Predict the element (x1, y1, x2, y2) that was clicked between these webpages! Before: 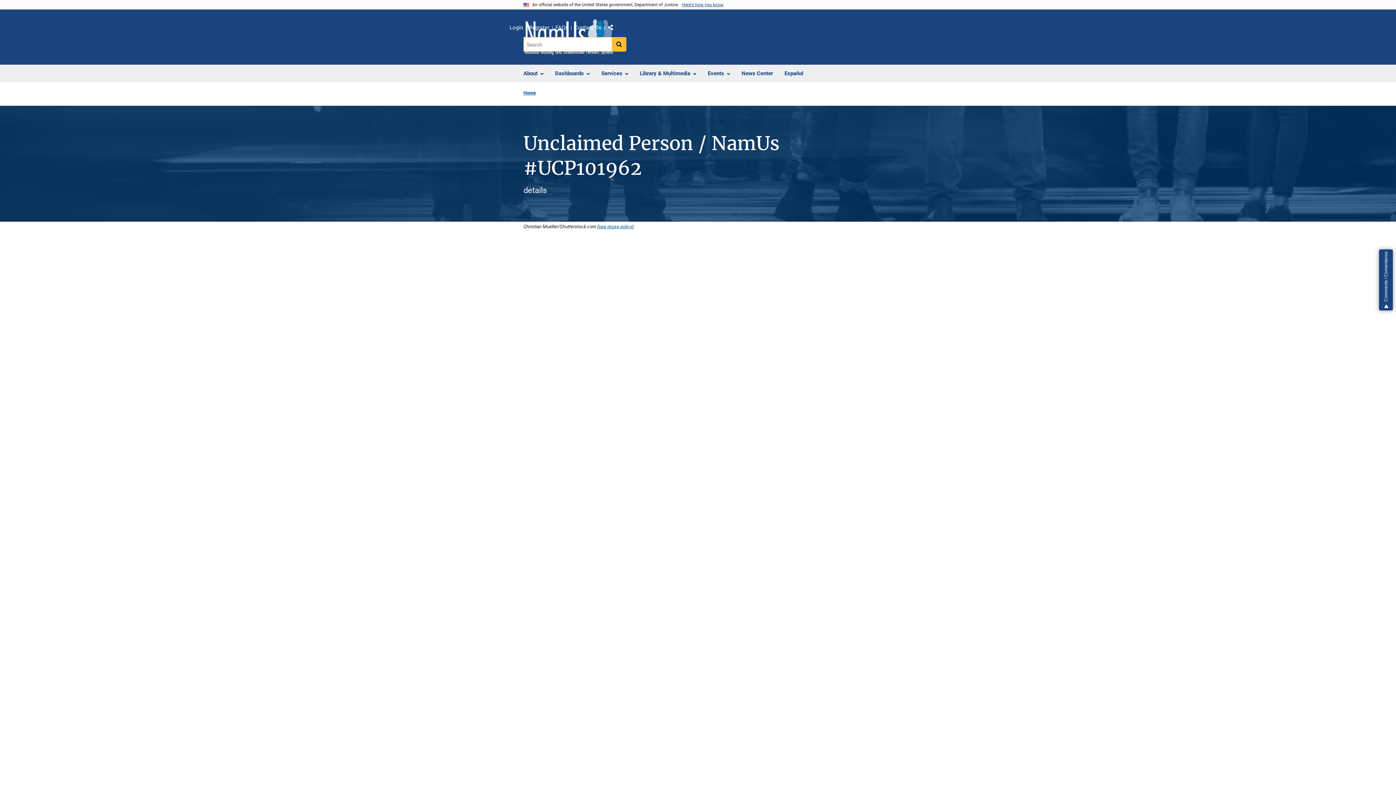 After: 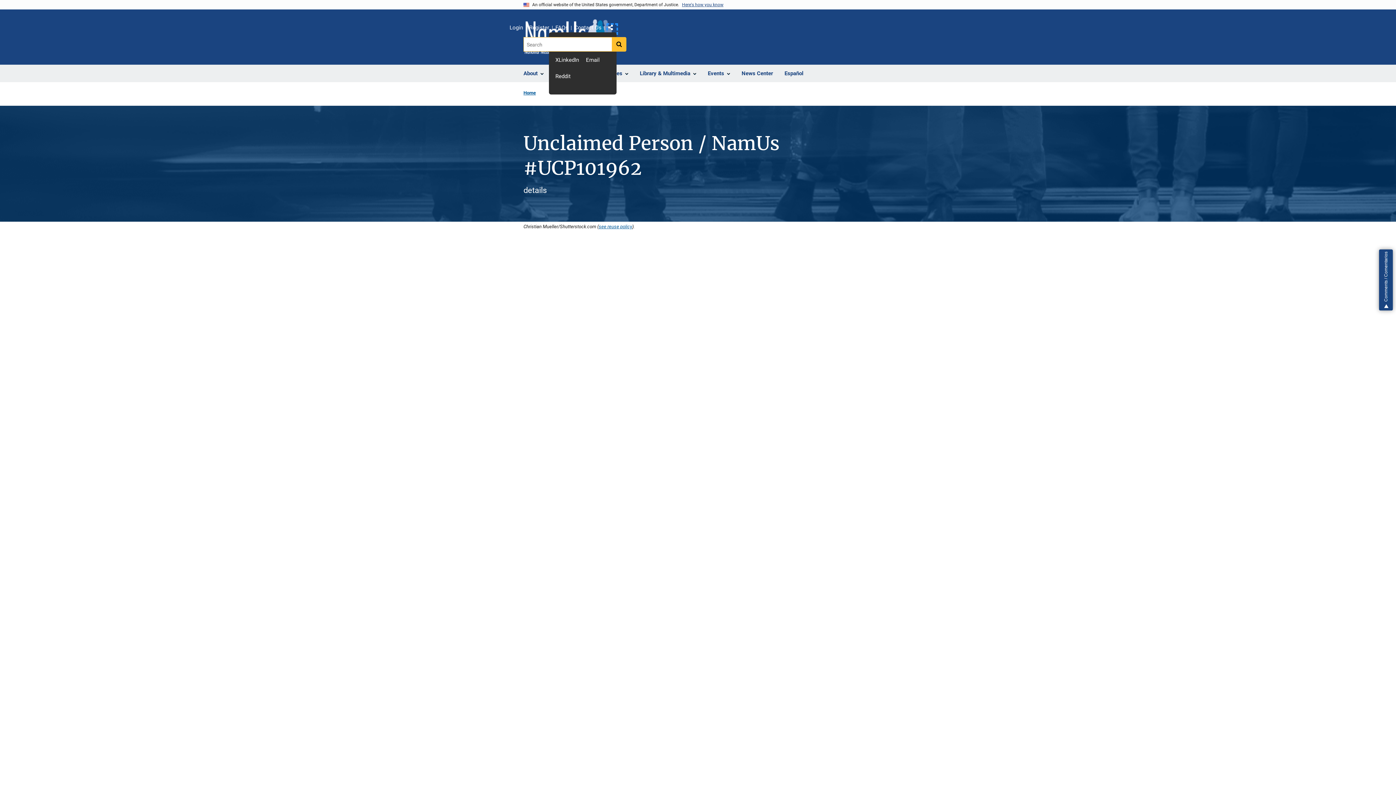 Action: label: Share bbox: (607, 24, 616, 33)